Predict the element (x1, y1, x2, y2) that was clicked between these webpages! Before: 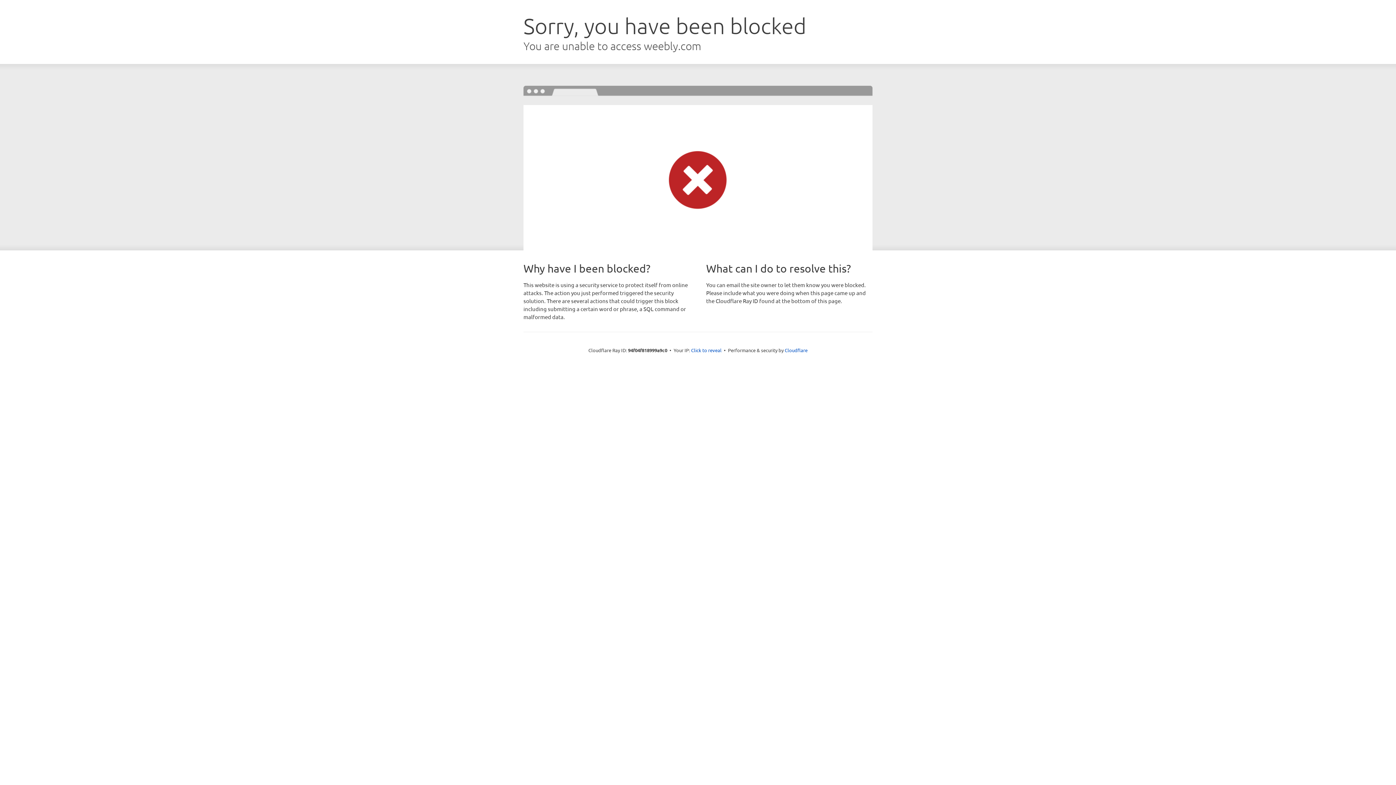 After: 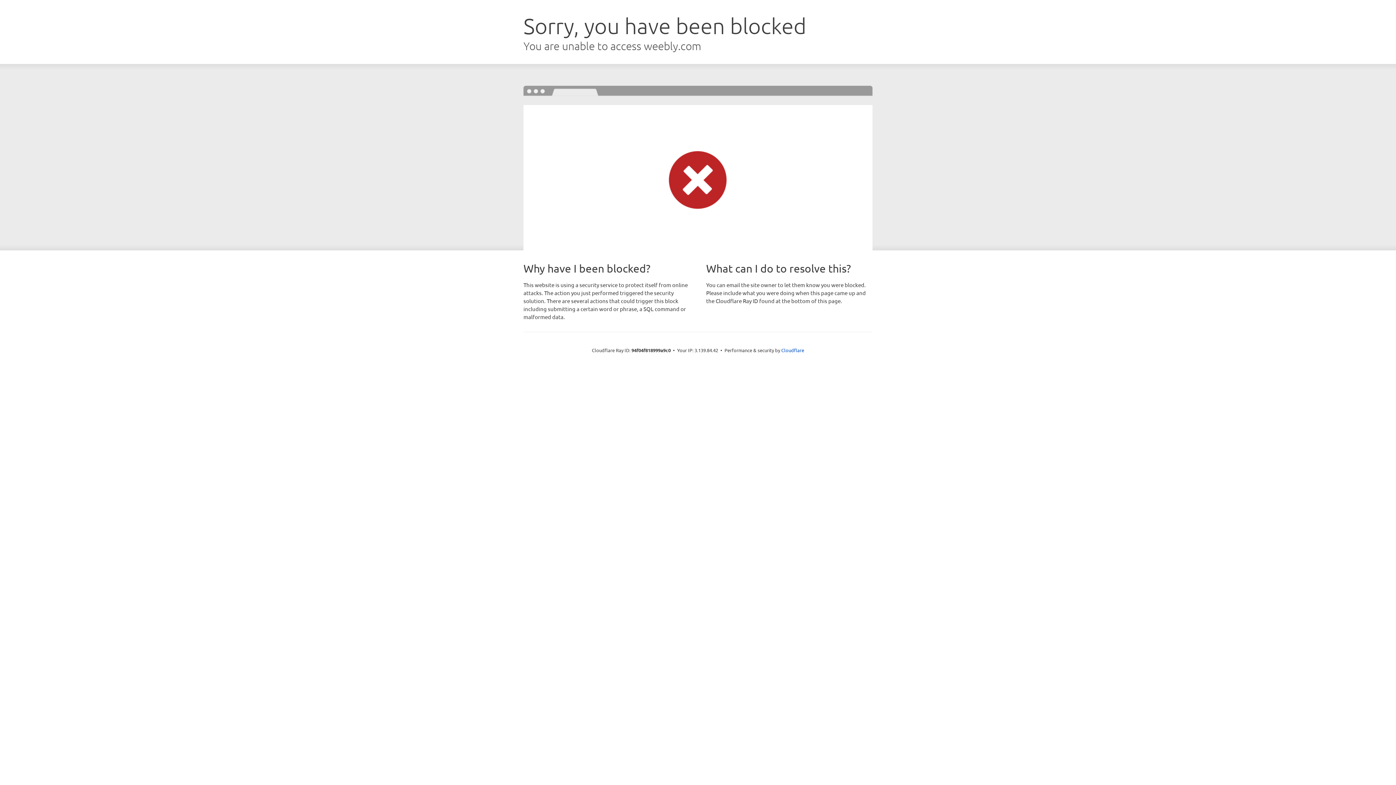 Action: label: Click to reveal bbox: (691, 346, 721, 353)